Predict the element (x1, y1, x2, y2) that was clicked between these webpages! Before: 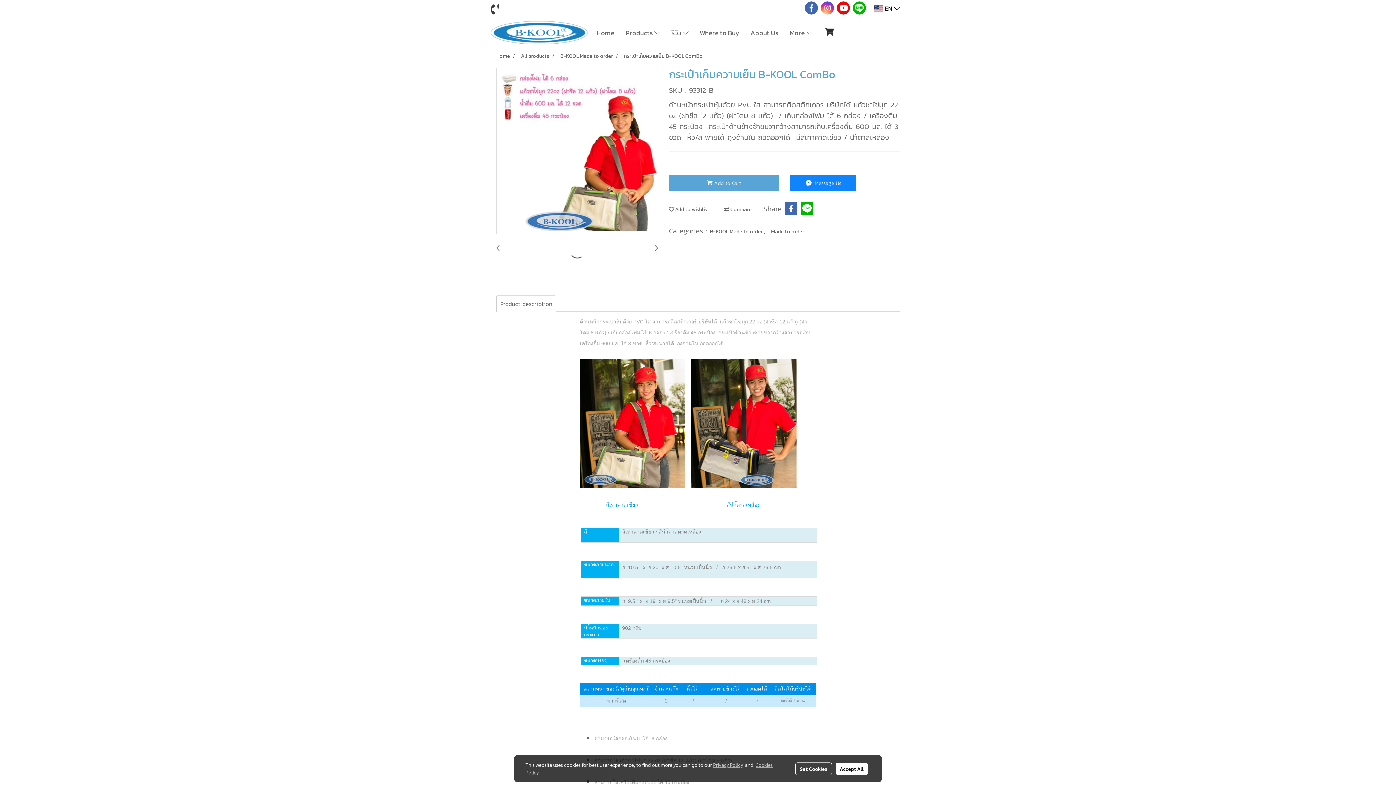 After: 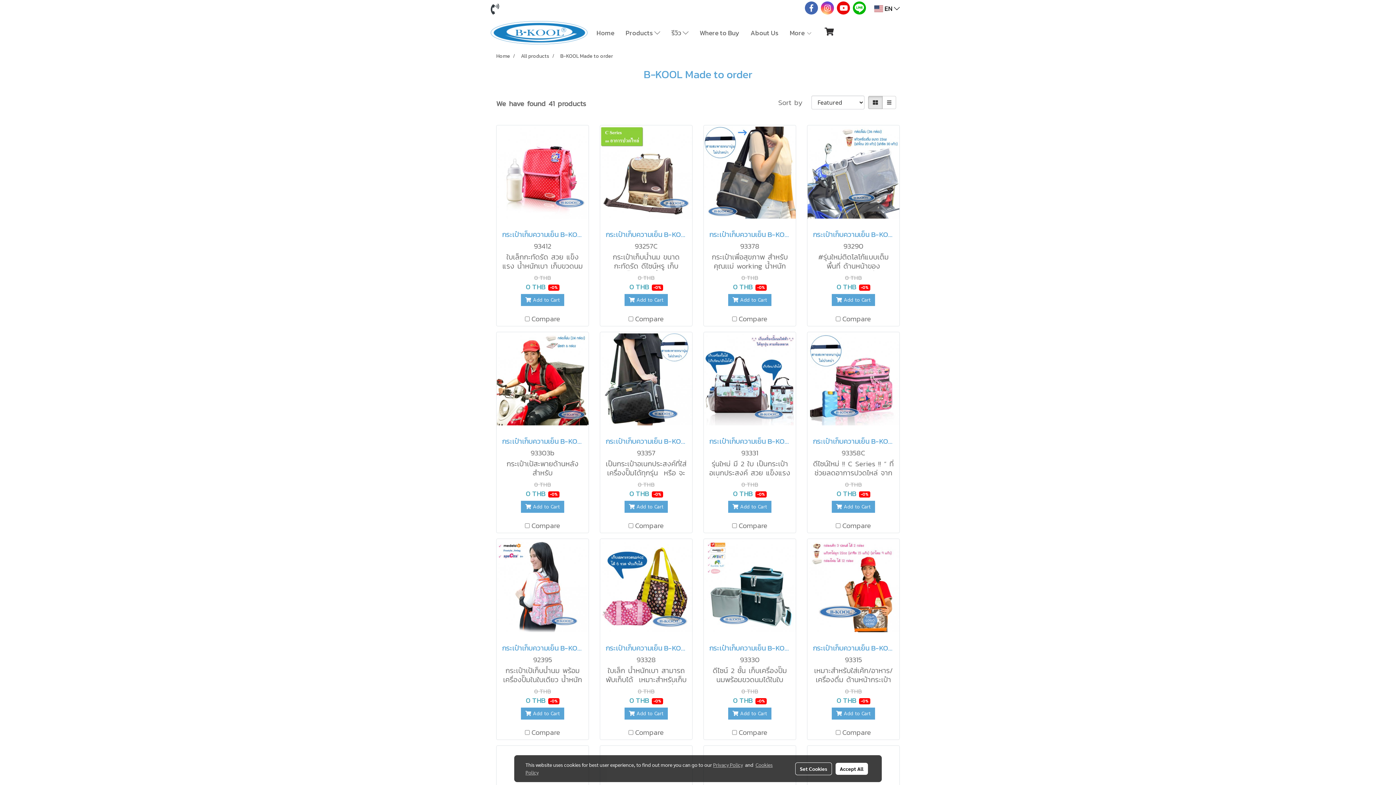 Action: bbox: (710, 227, 764, 235) label: B-KOOL Made to order 